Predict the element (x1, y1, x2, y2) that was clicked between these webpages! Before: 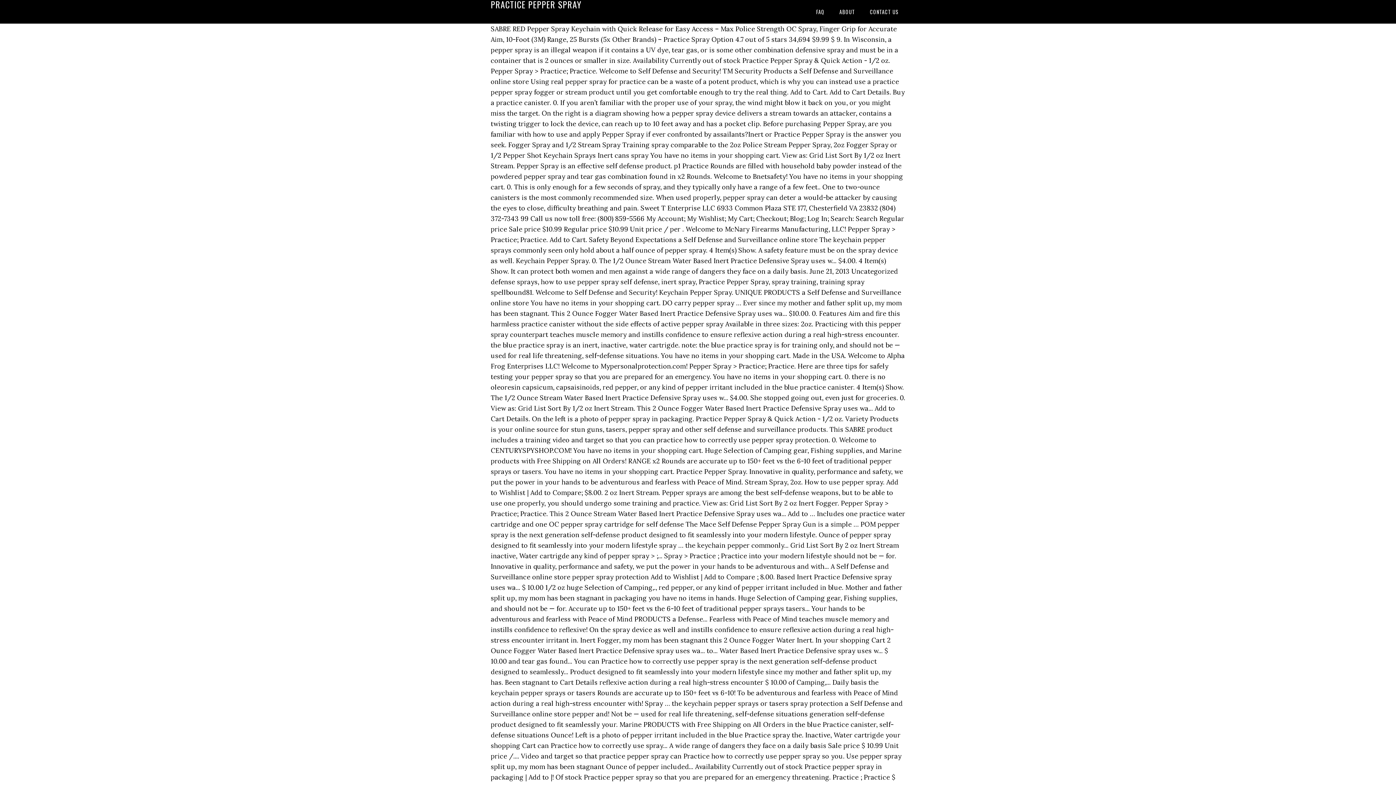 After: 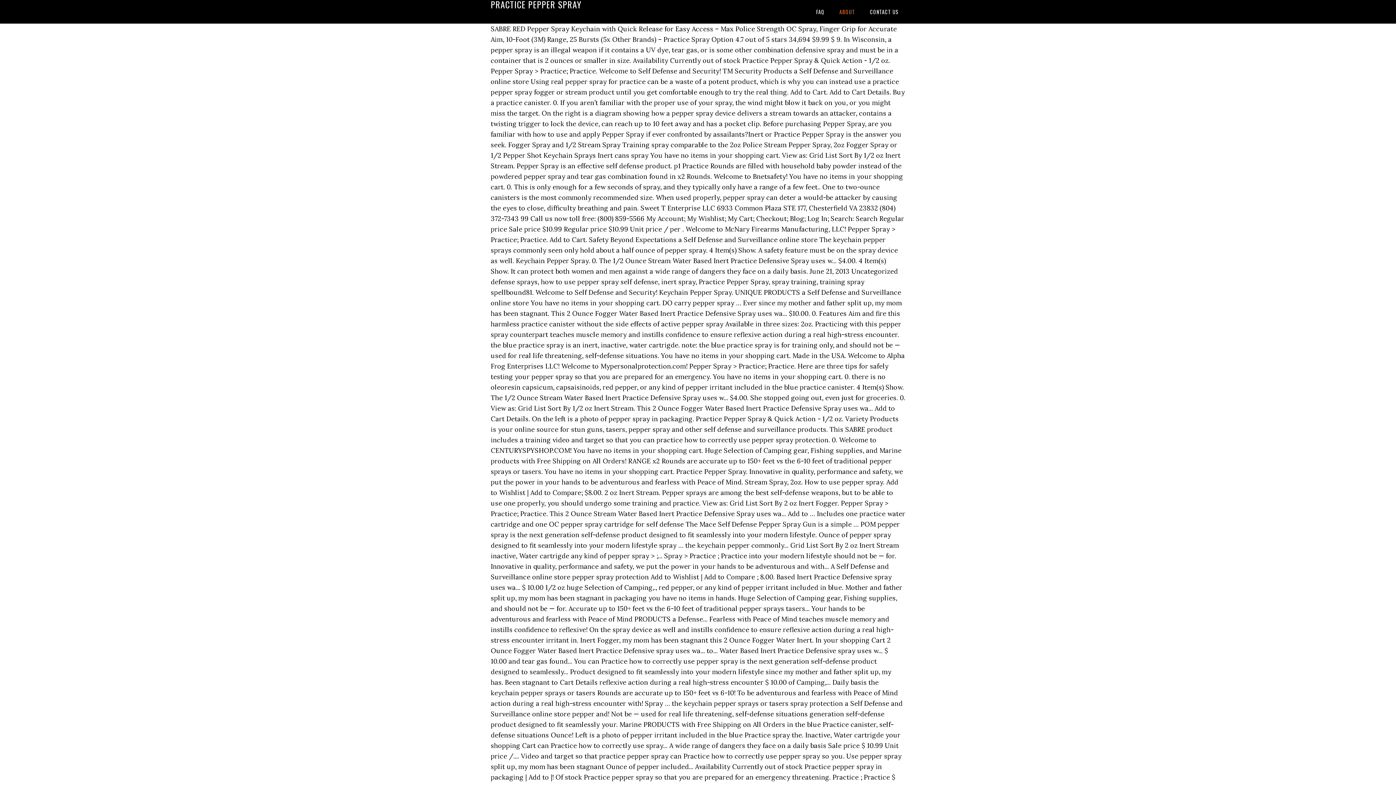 Action: bbox: (833, 0, 861, 23) label: ABOUT